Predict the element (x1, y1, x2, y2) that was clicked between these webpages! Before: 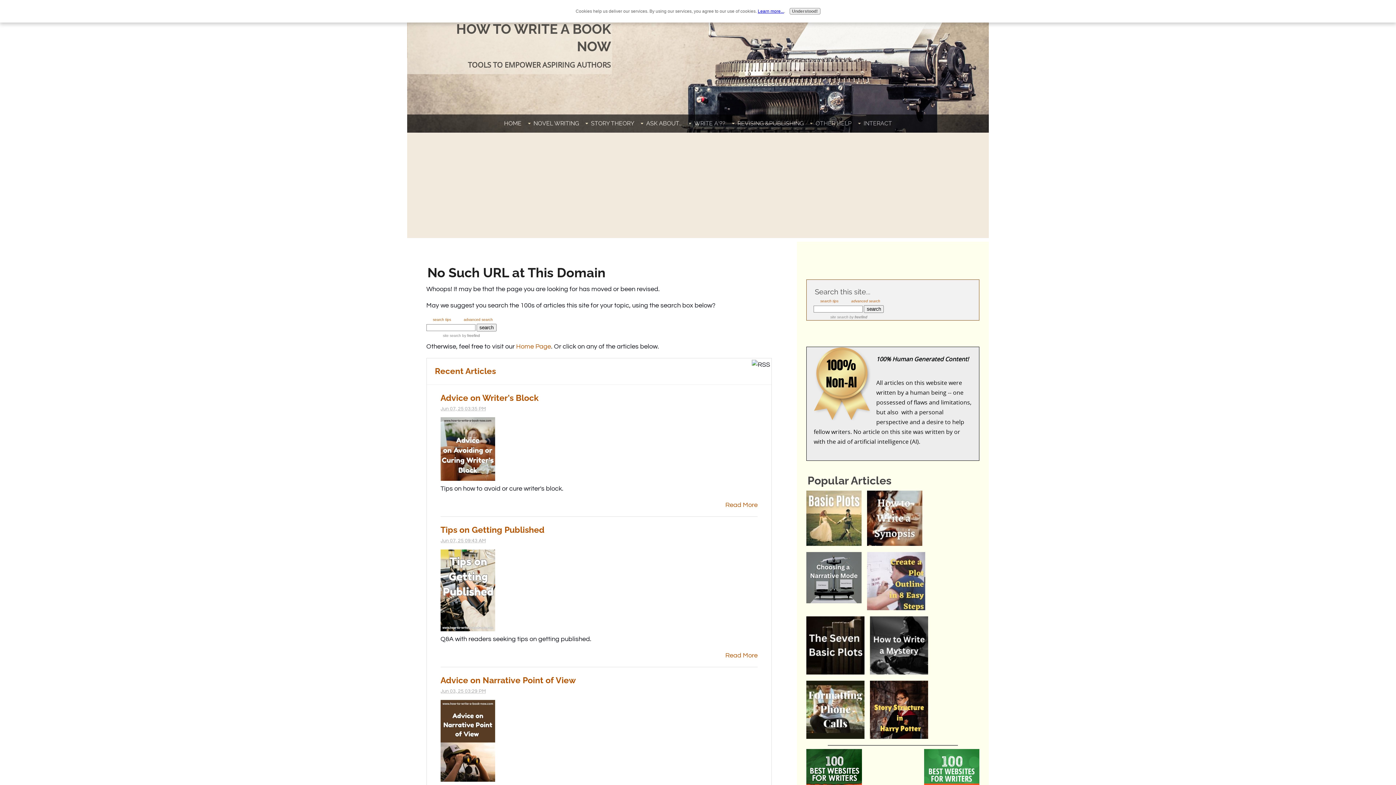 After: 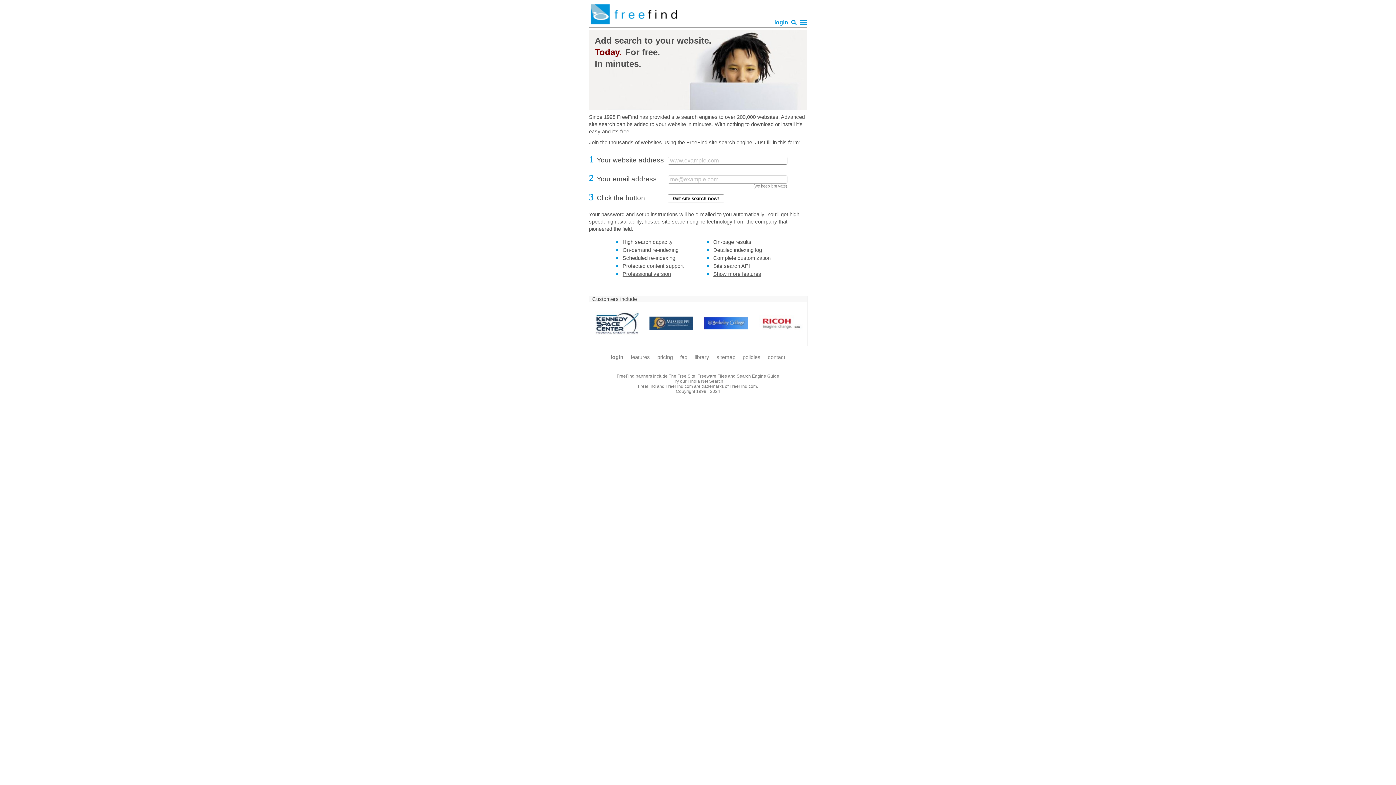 Action: label: site search bbox: (443, 333, 461, 337)